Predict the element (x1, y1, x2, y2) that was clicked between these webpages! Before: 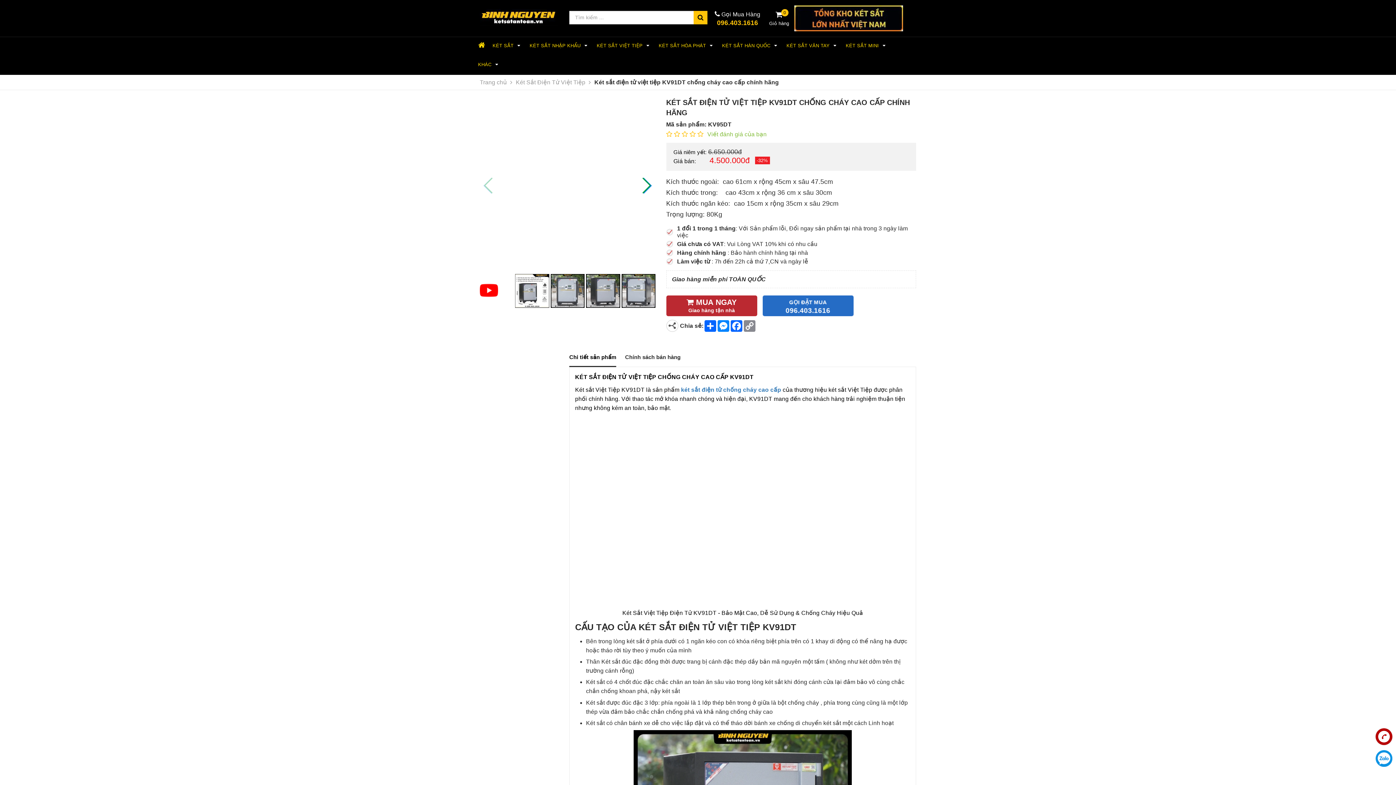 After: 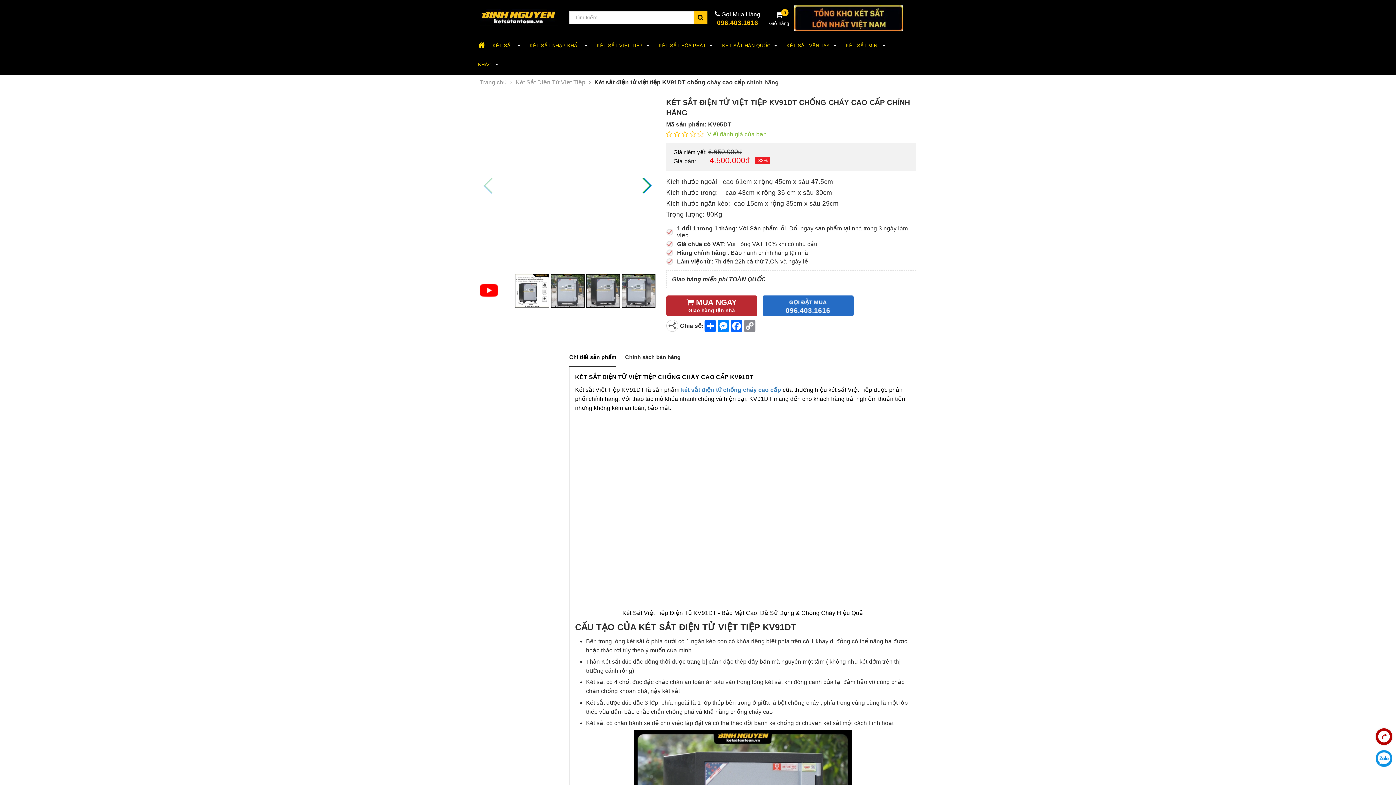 Action: label: 096.403.1616 bbox: (714, 19, 760, 26)